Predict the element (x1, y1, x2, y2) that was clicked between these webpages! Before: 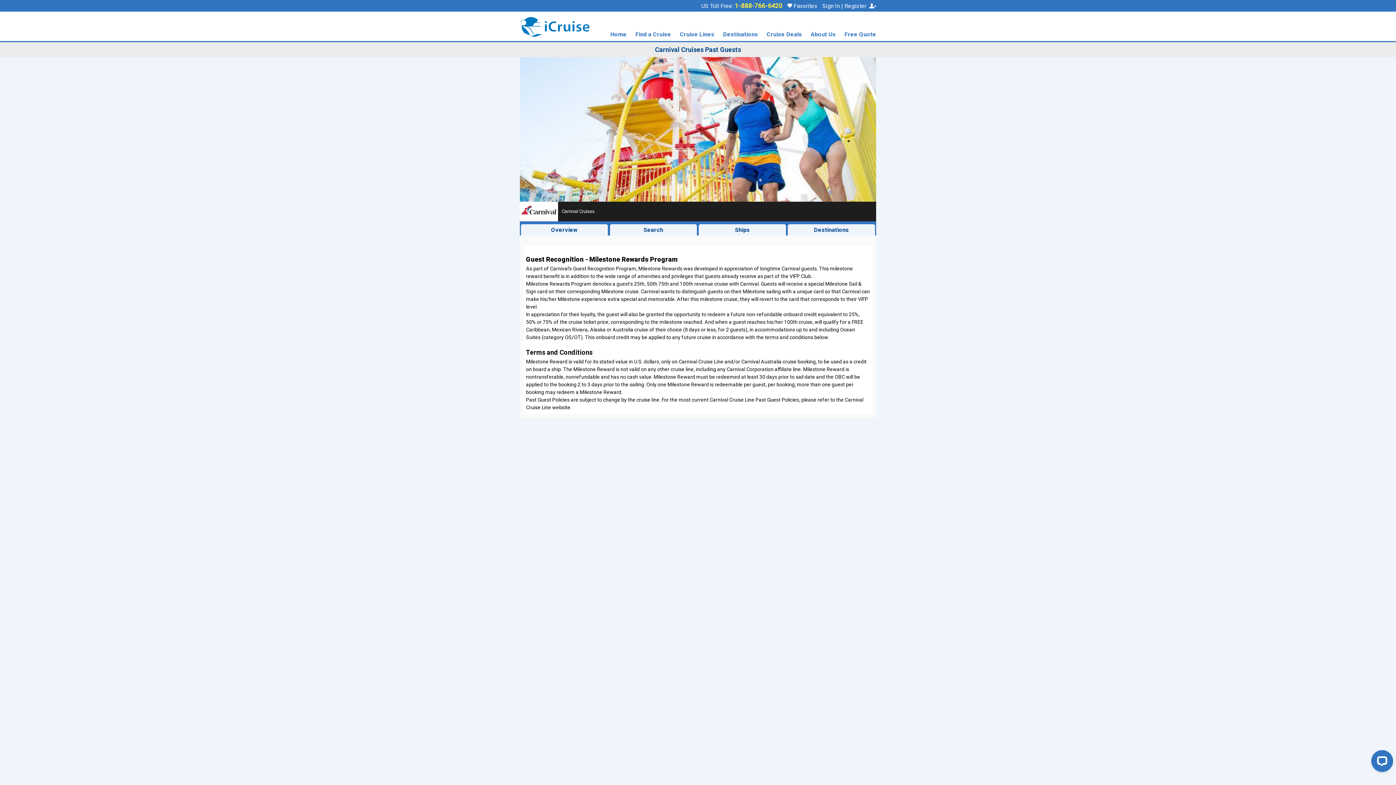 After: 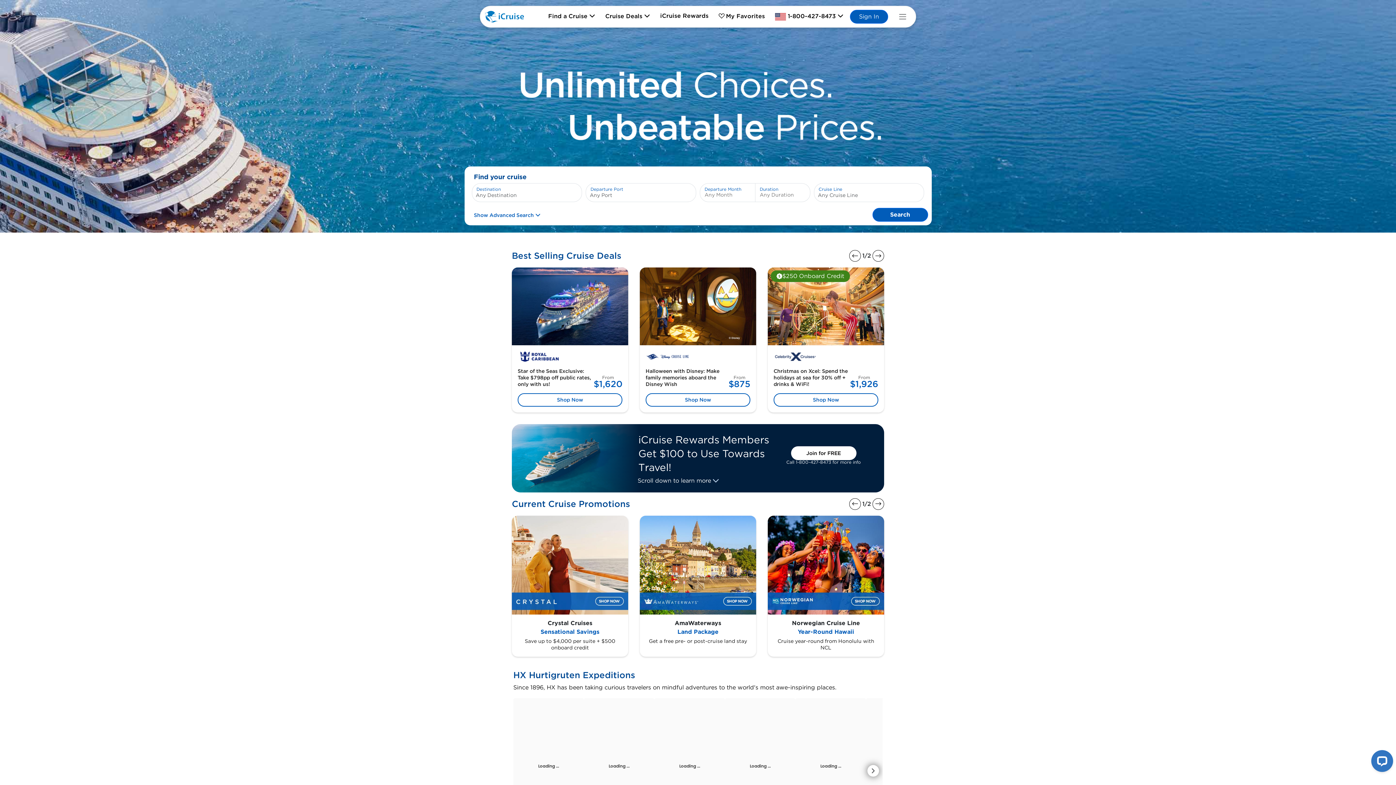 Action: bbox: (520, 22, 590, 27)